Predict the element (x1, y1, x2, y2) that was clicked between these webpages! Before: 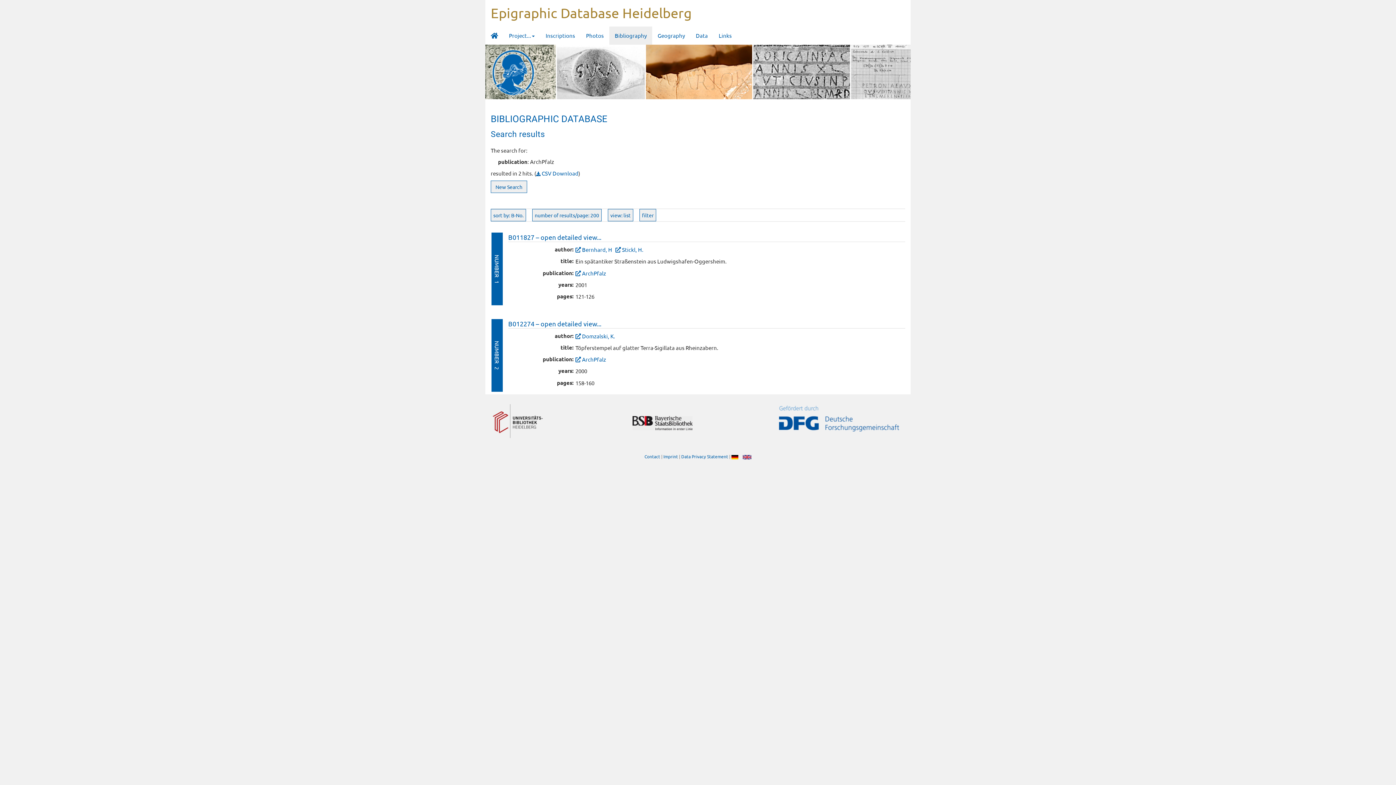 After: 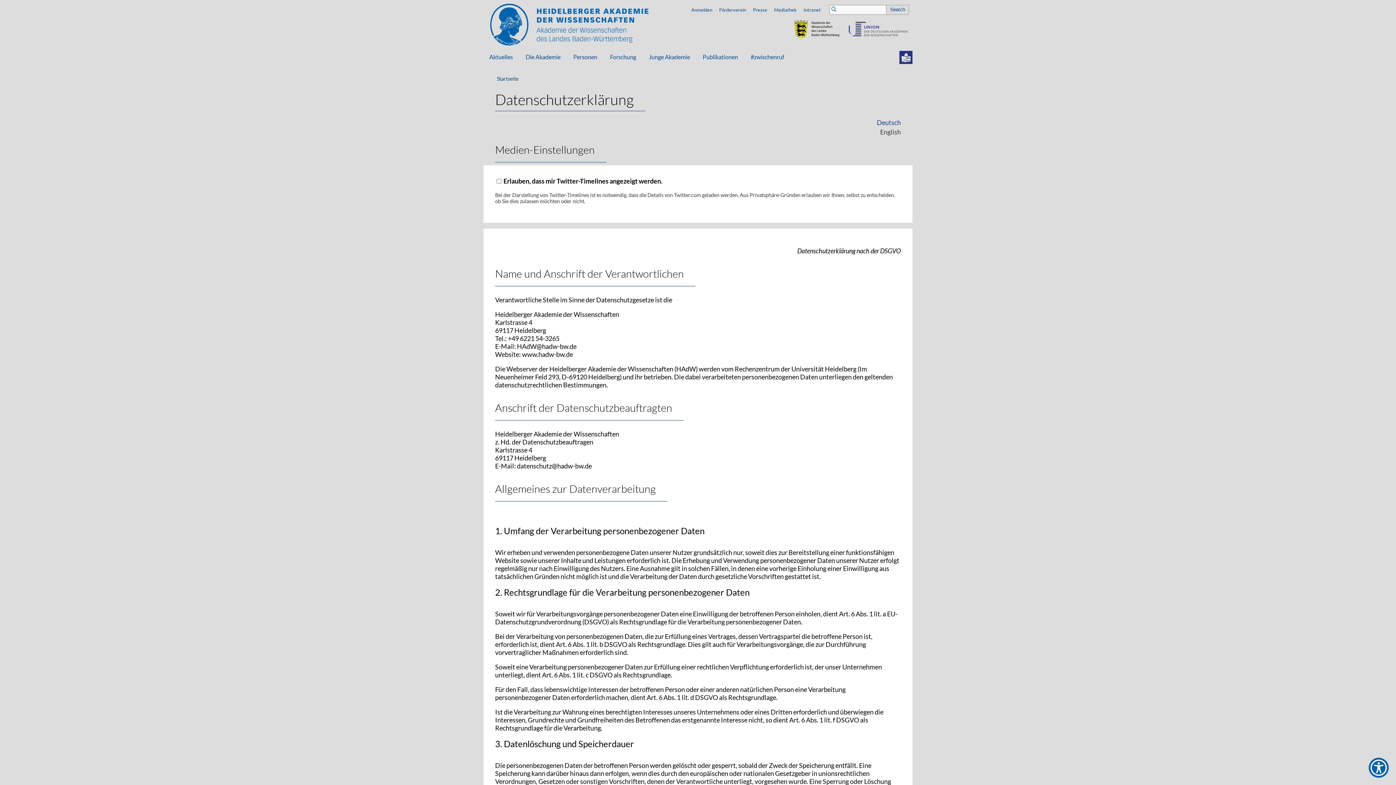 Action: label: Data Privacy Statement bbox: (681, 453, 728, 459)